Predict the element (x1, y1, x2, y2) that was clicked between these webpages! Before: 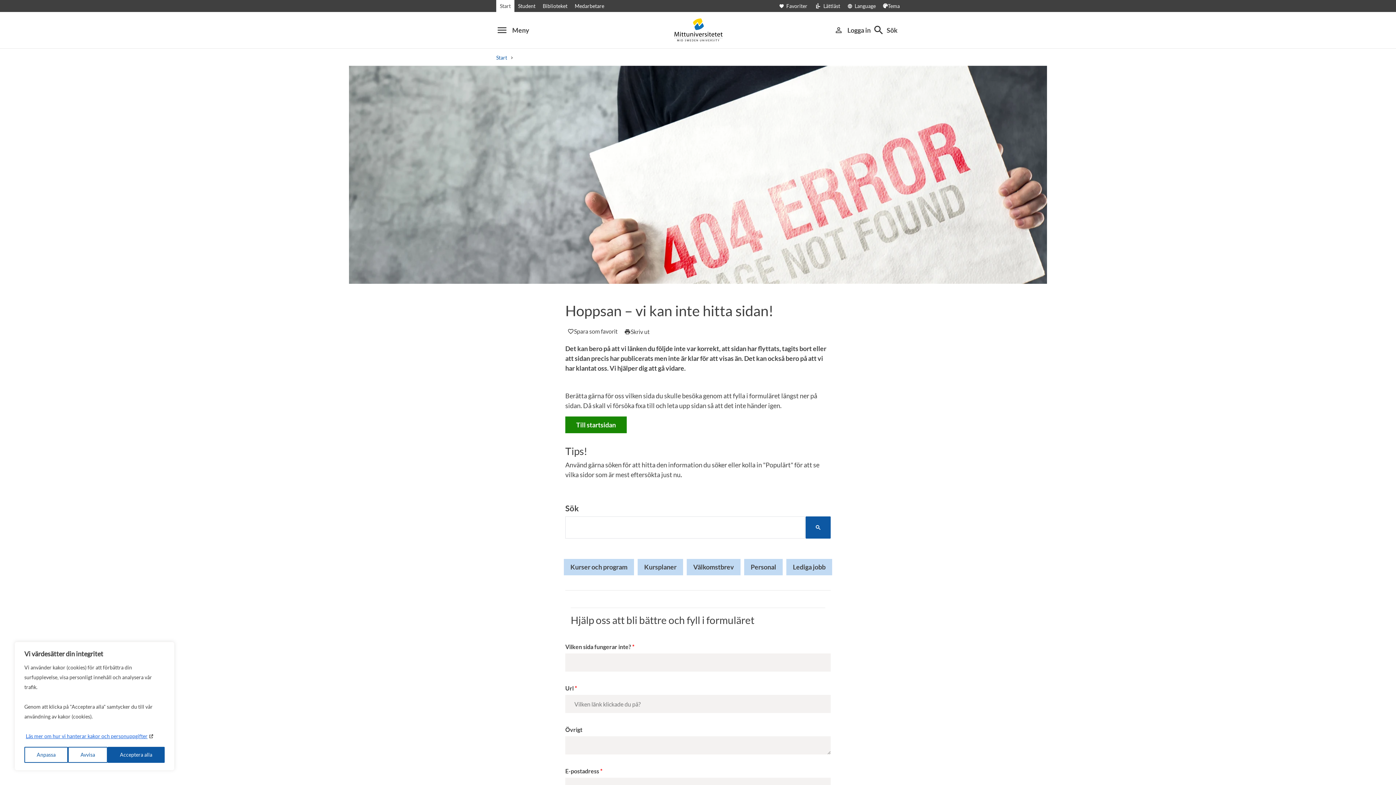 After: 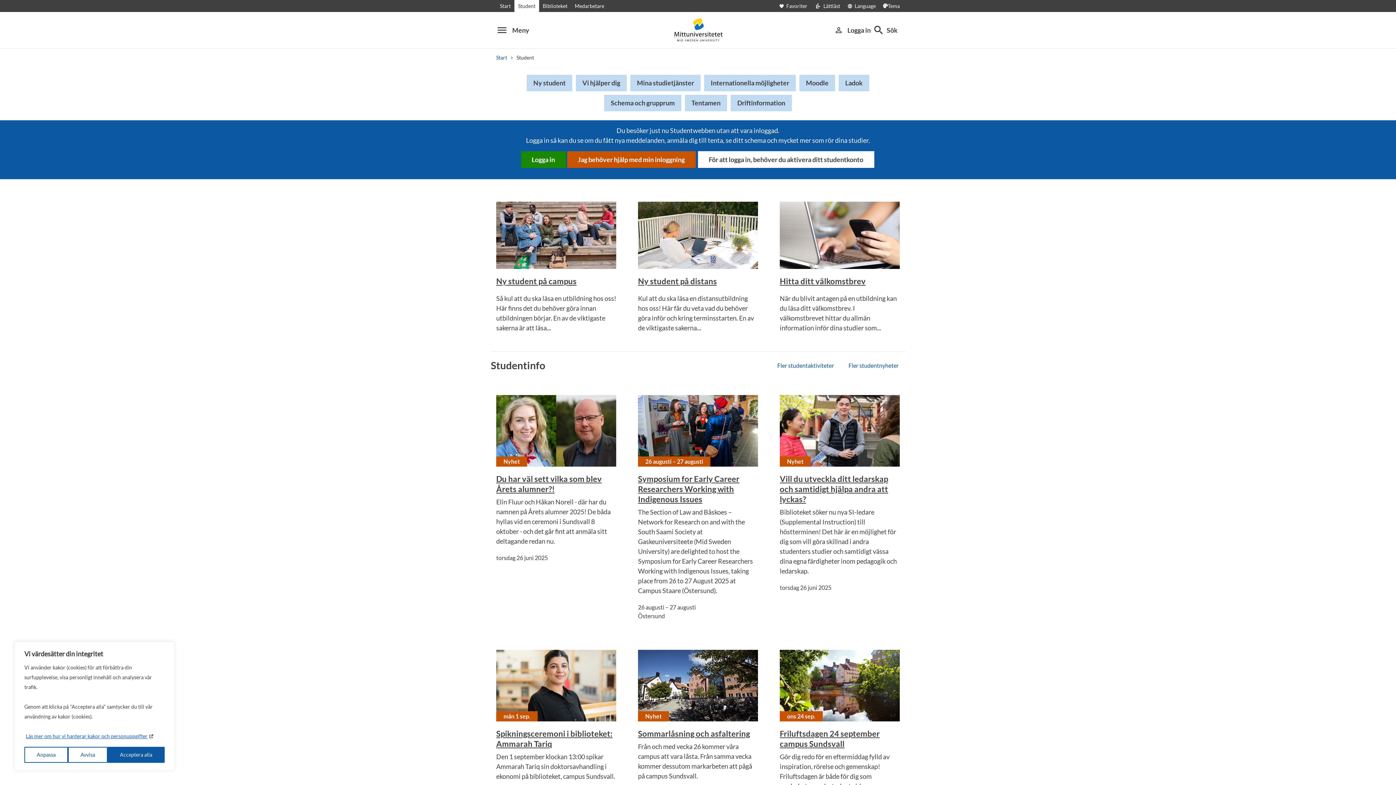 Action: bbox: (514, 0, 539, 12) label: Student